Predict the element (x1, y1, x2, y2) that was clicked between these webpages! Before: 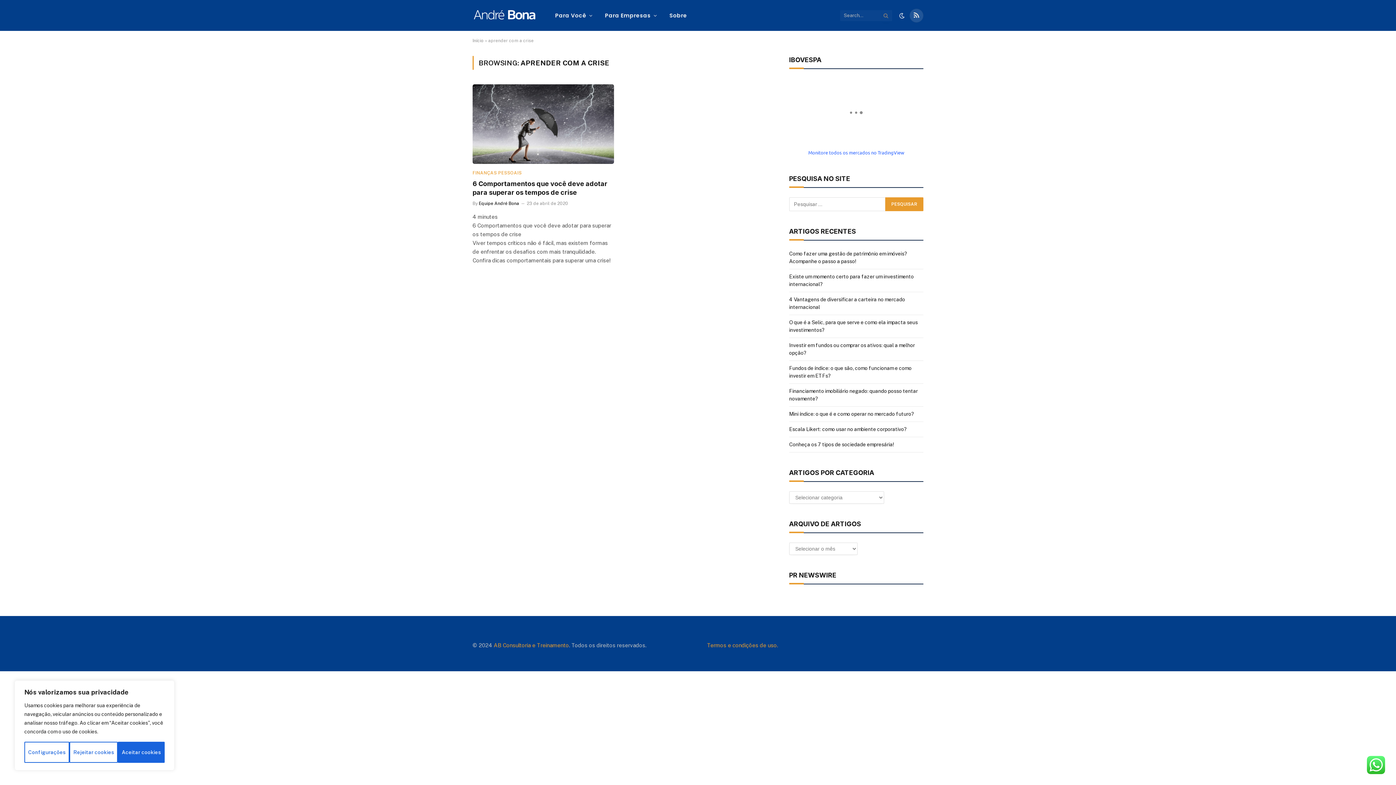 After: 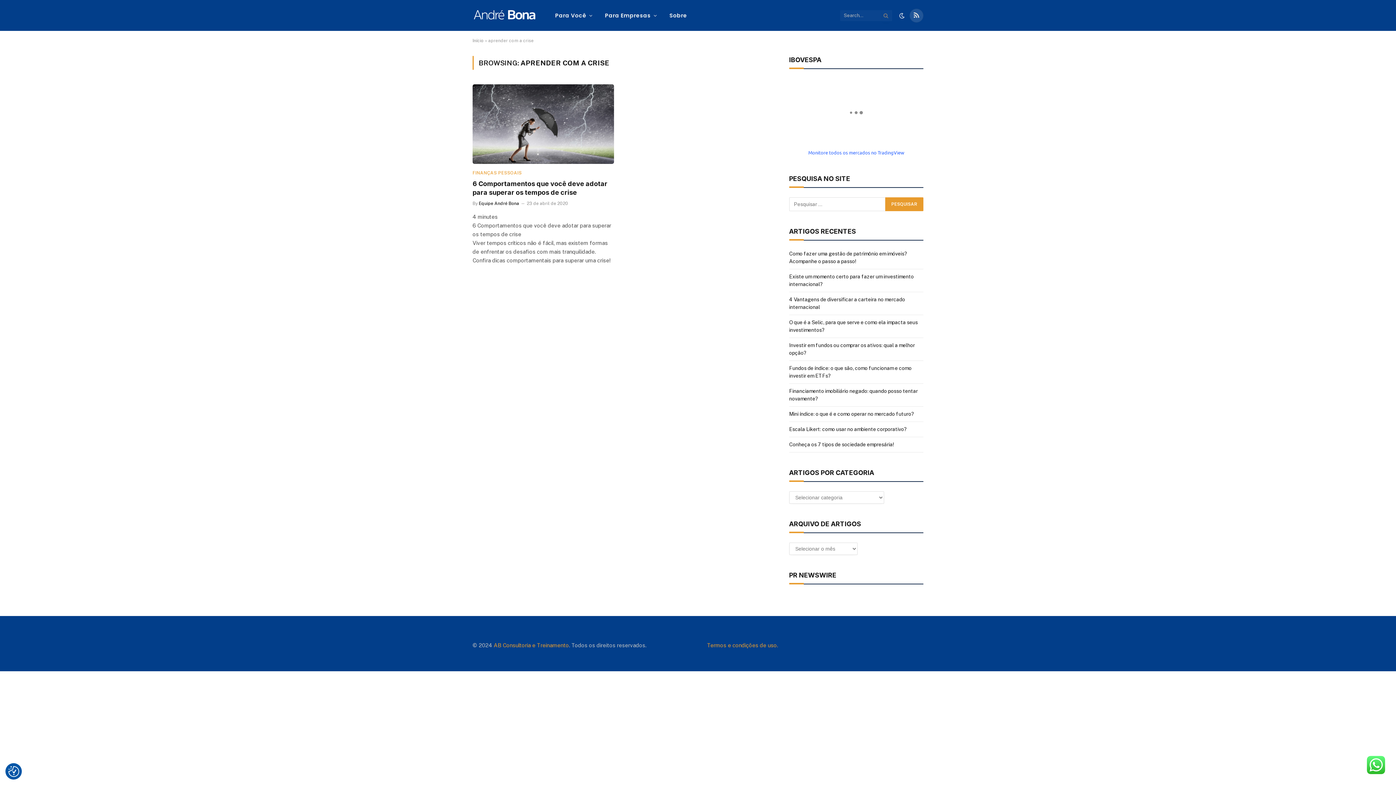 Action: bbox: (117, 742, 164, 763) label: Aceitar cookies